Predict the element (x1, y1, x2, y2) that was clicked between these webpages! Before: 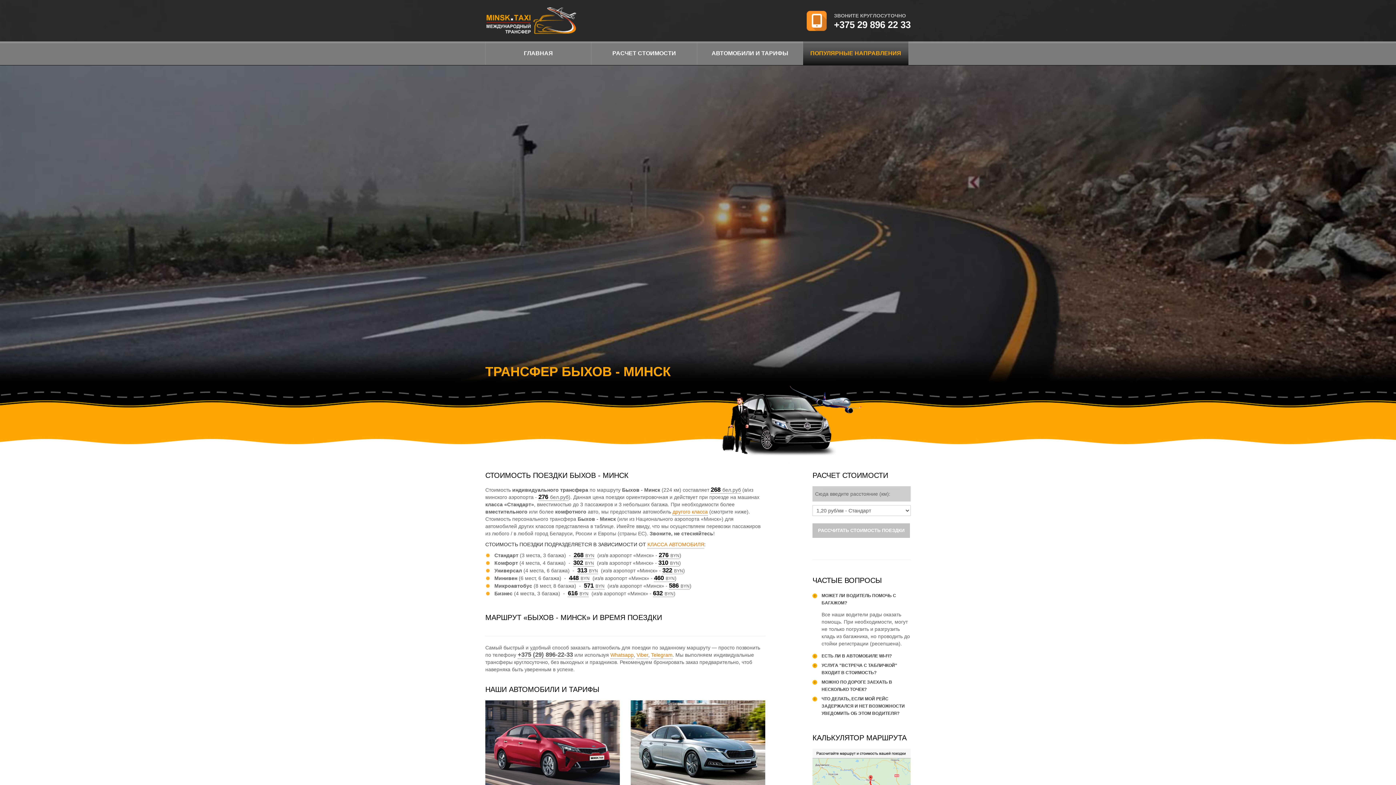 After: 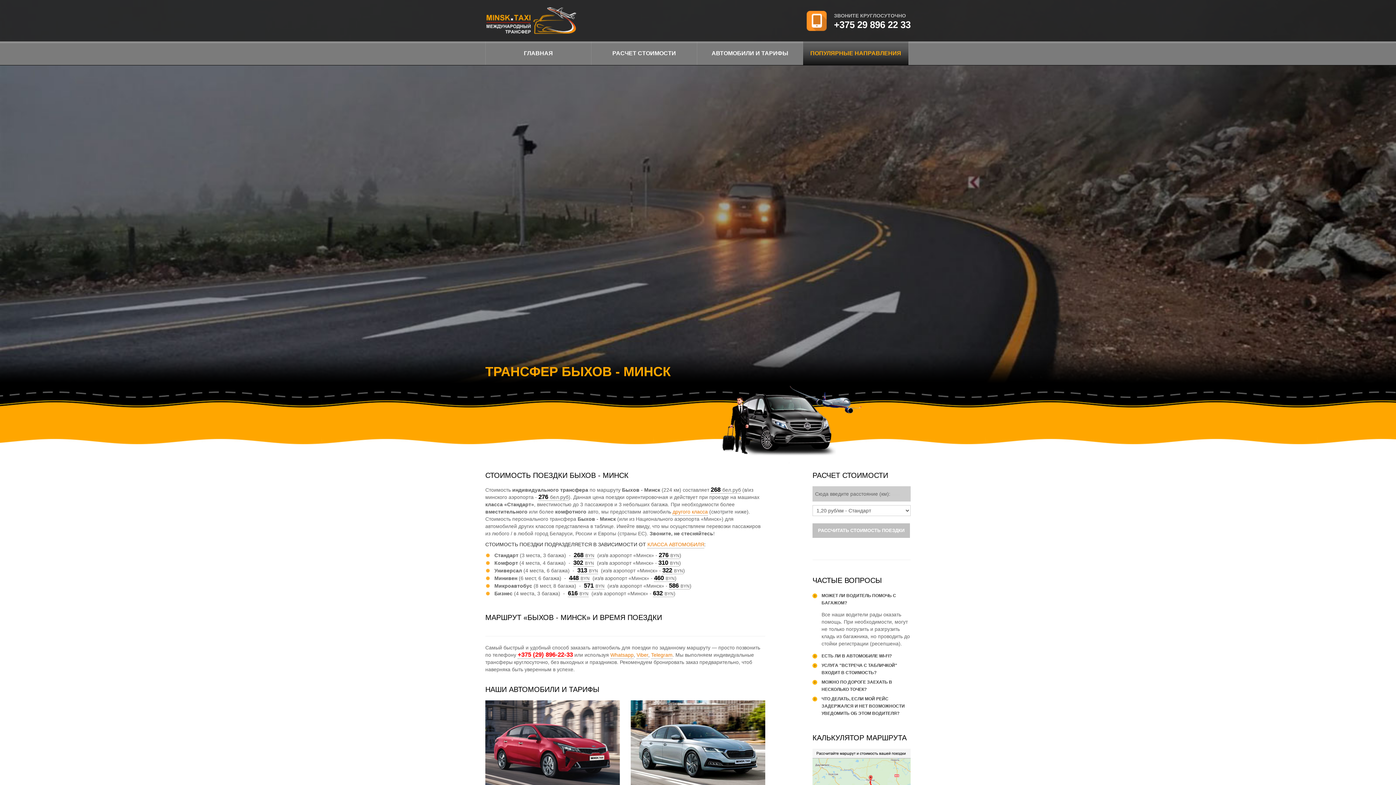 Action: bbox: (517, 652, 573, 659) label: +375 (29) 896-22-33